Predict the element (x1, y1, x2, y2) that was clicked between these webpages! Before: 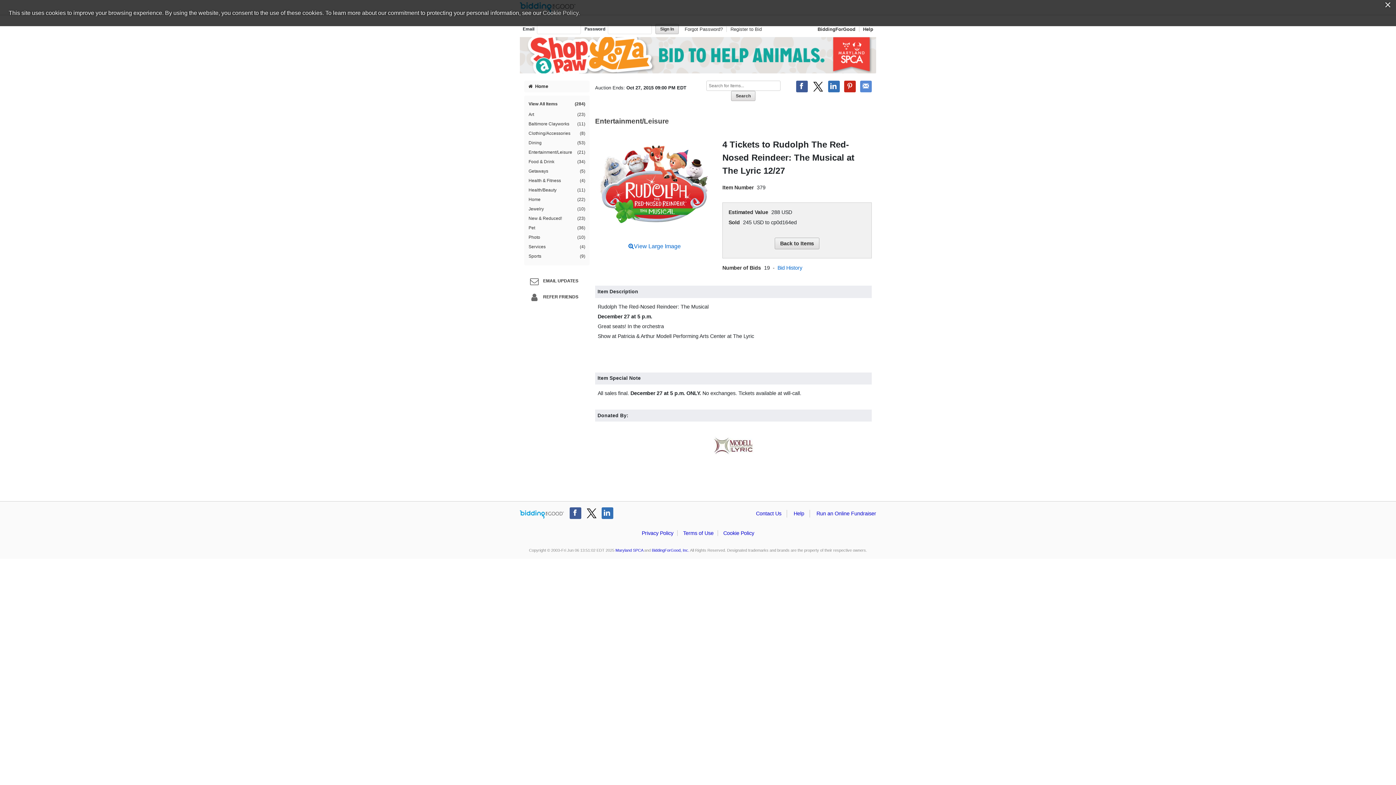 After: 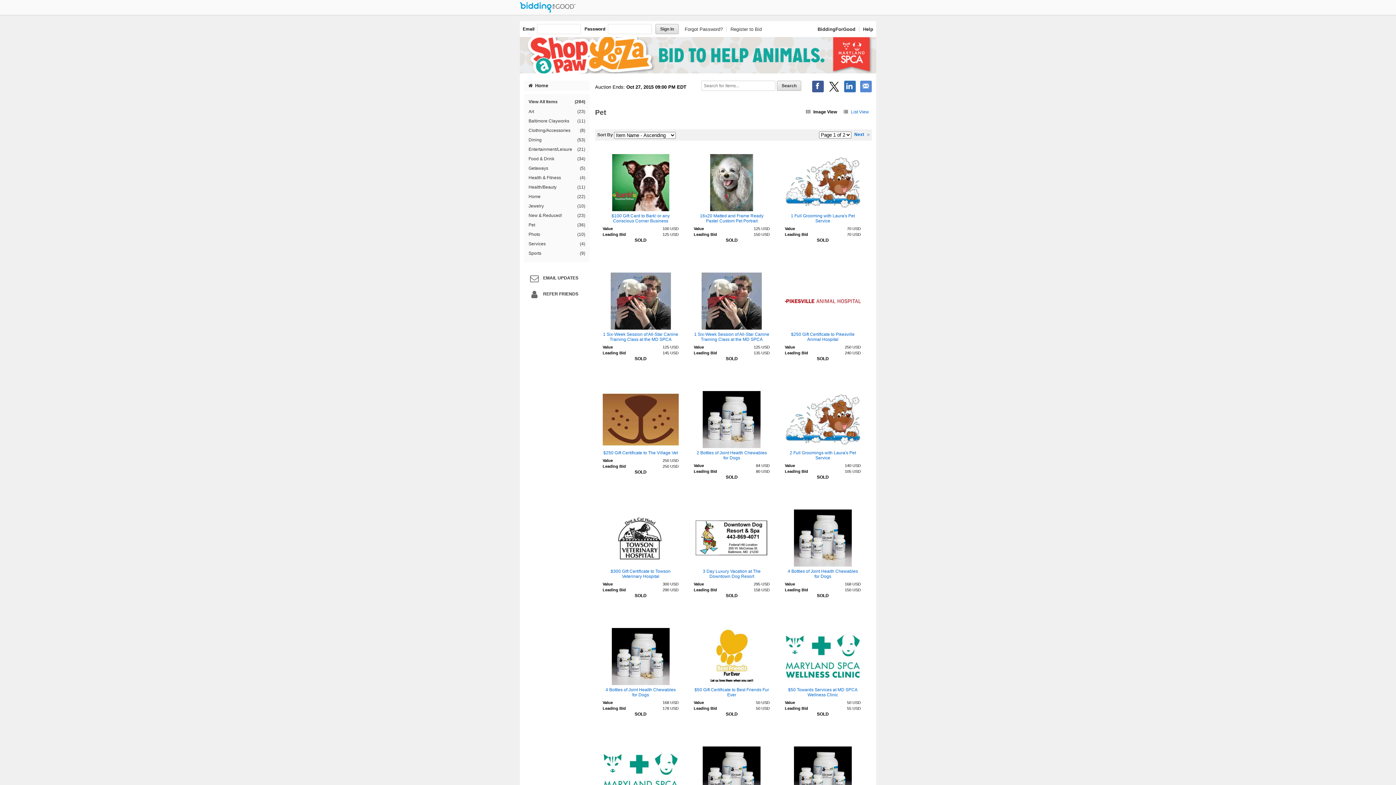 Action: bbox: (527, 223, 586, 232) label: Pet
(36)